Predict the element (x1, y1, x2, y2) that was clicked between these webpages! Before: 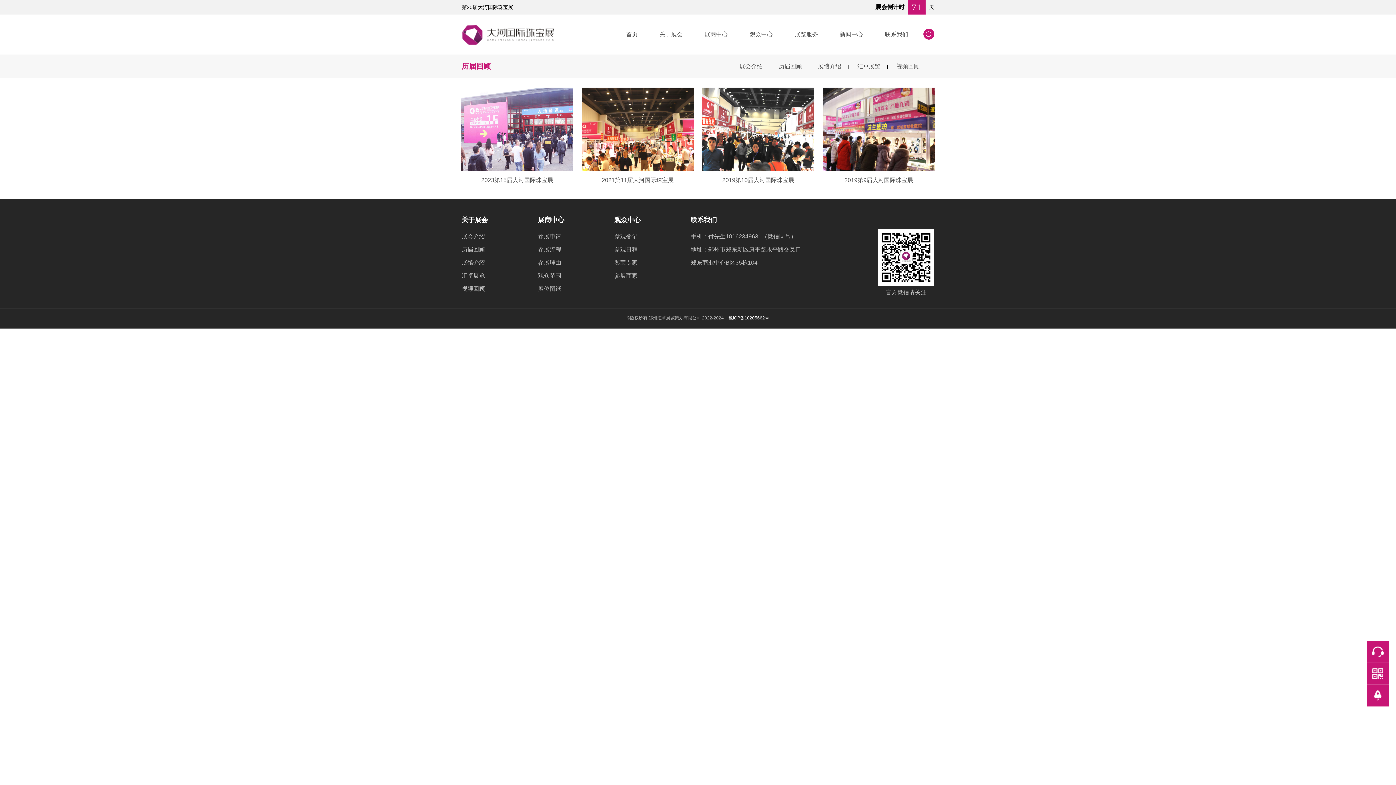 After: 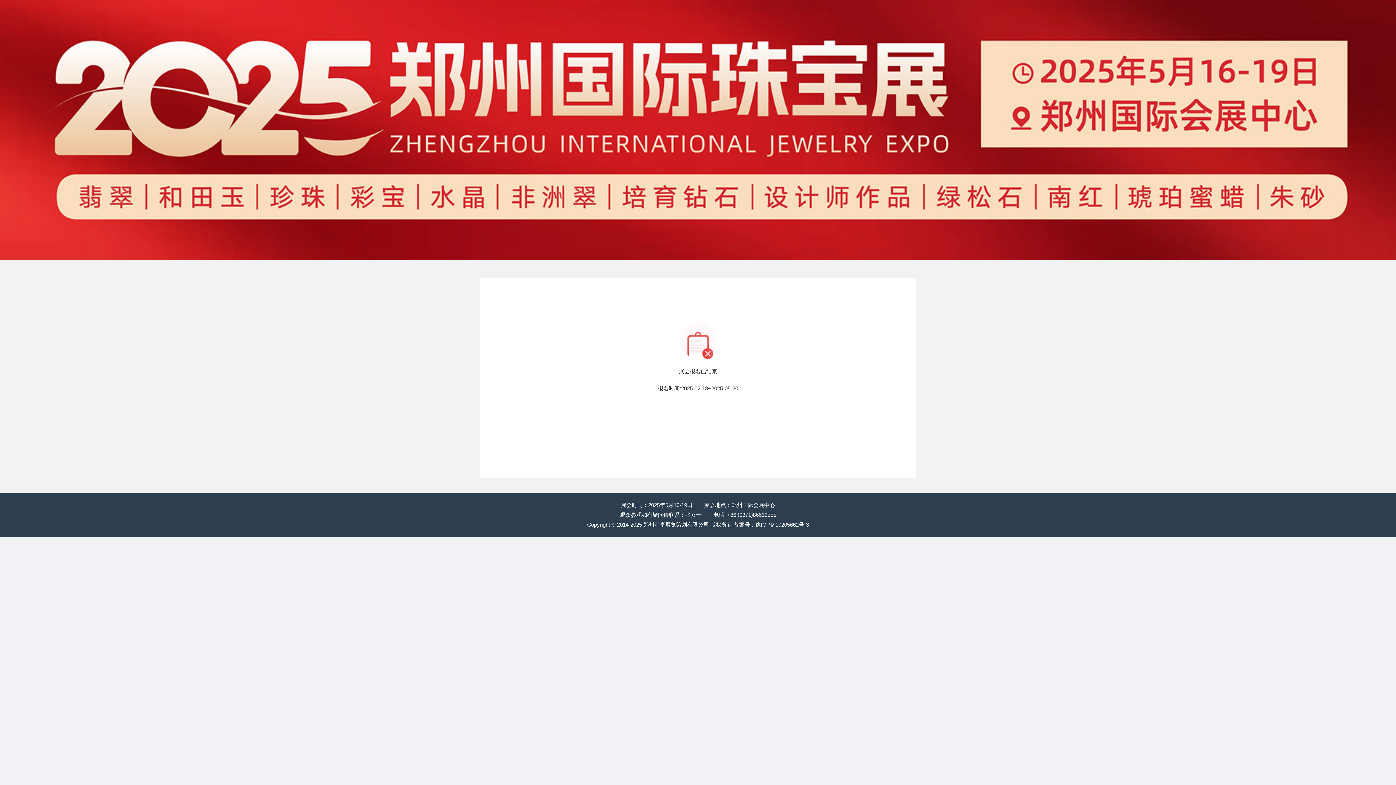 Action: bbox: (614, 233, 637, 239) label: 参观登记